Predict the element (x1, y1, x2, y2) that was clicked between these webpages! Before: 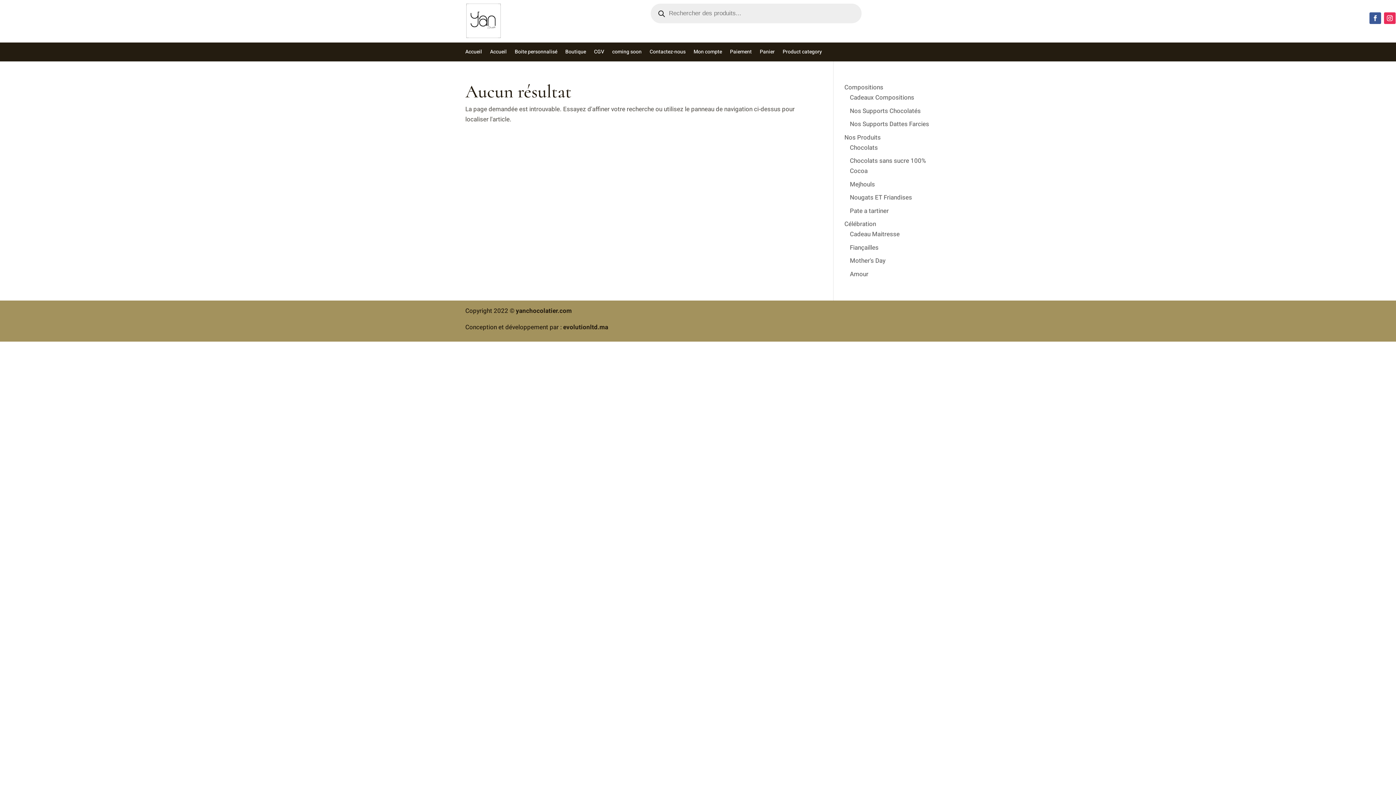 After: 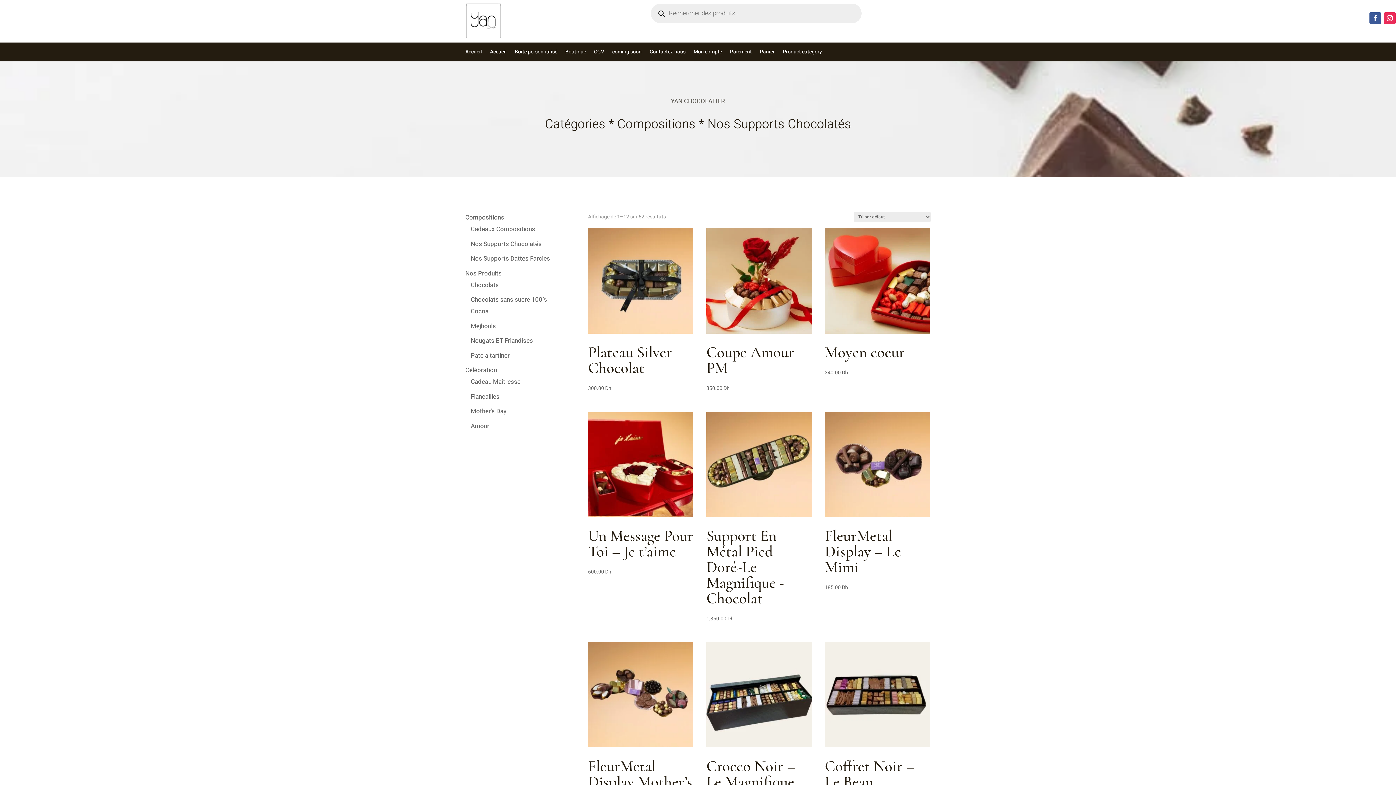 Action: bbox: (850, 106, 921, 115) label: Nos Supports Chocolatés